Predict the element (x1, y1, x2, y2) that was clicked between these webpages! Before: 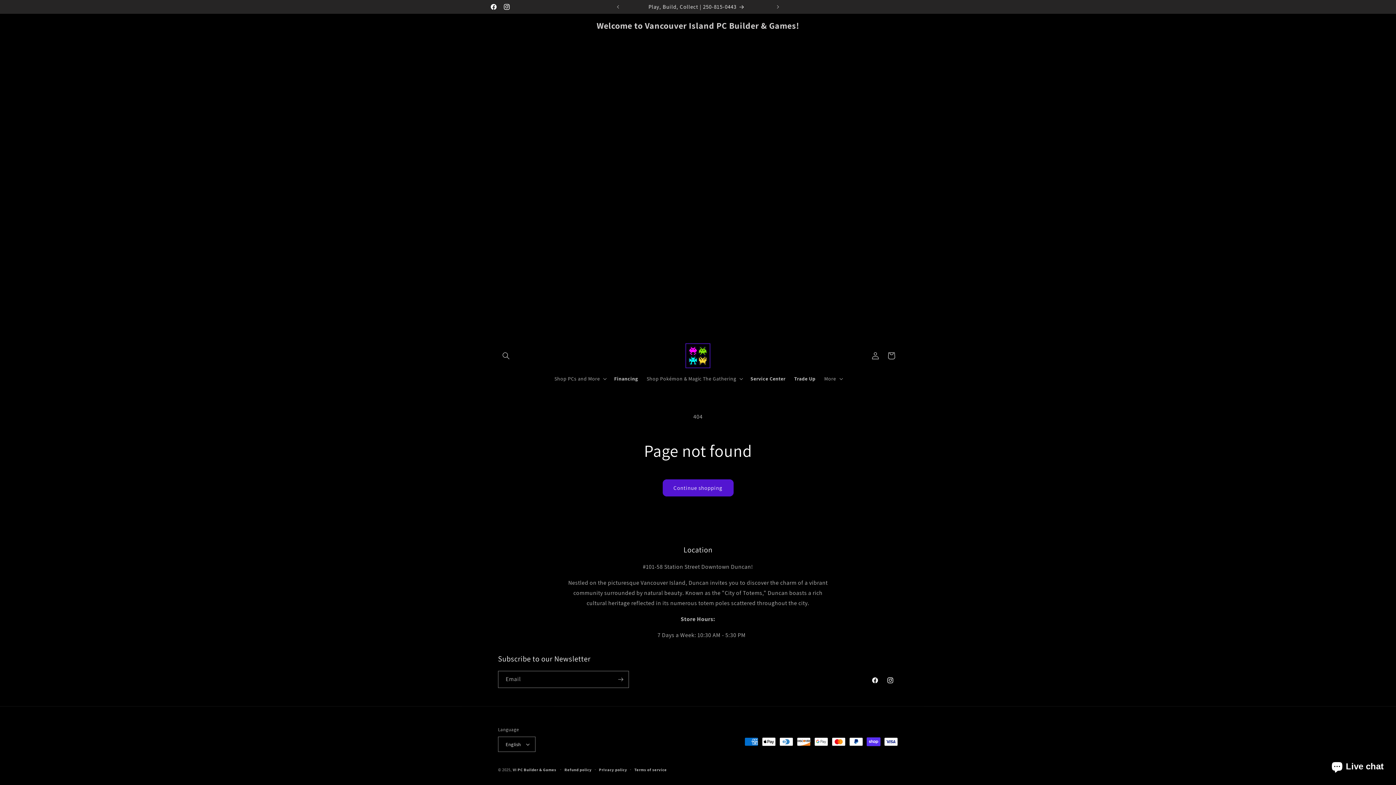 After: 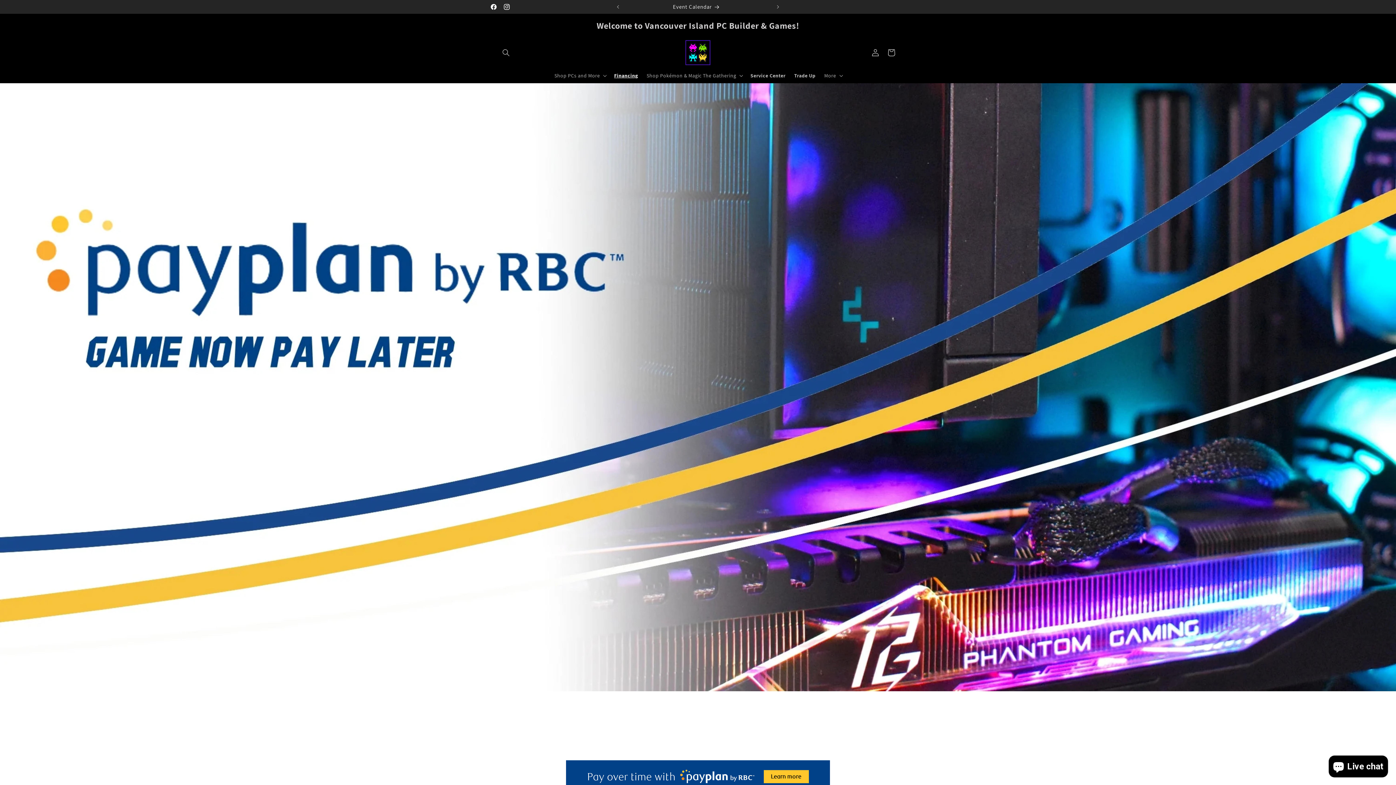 Action: bbox: (609, 371, 642, 386) label: Financing